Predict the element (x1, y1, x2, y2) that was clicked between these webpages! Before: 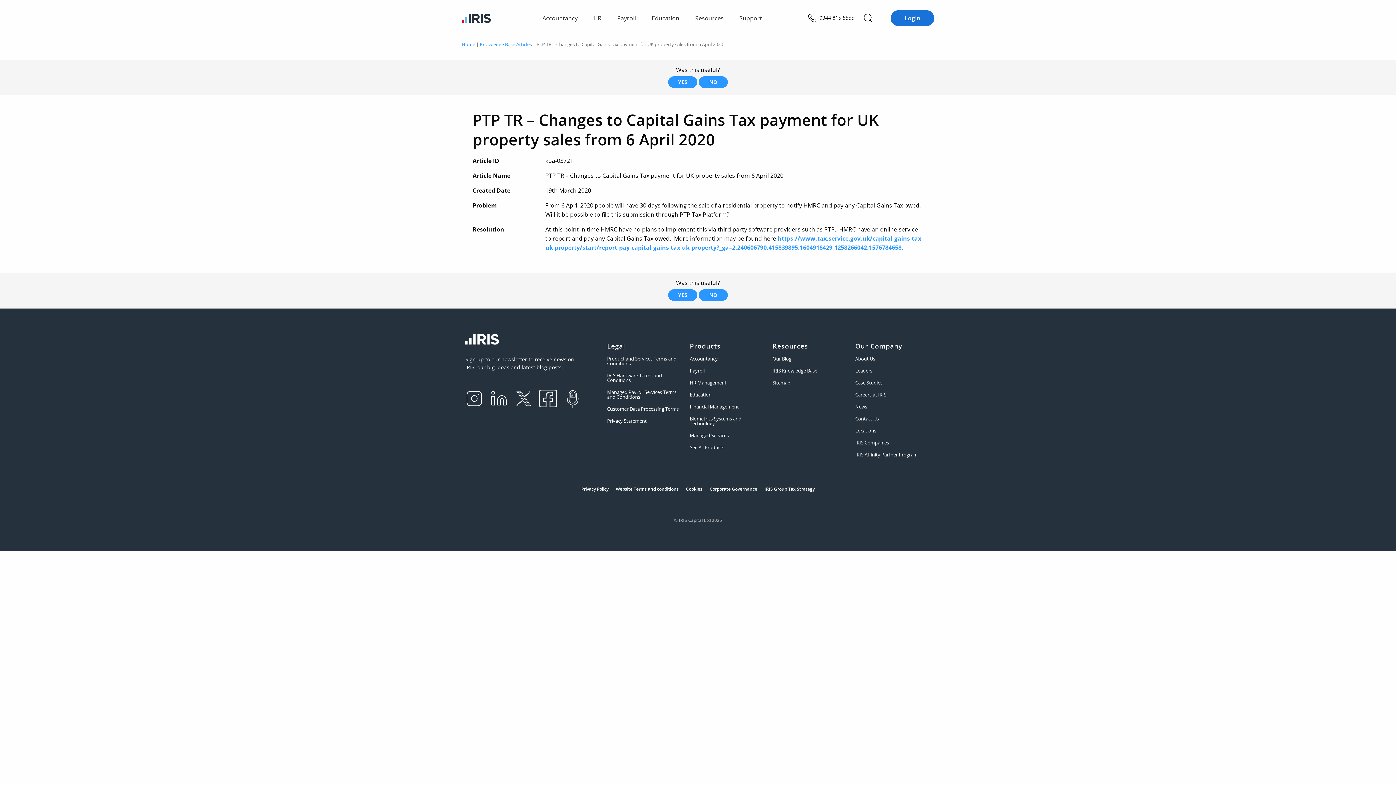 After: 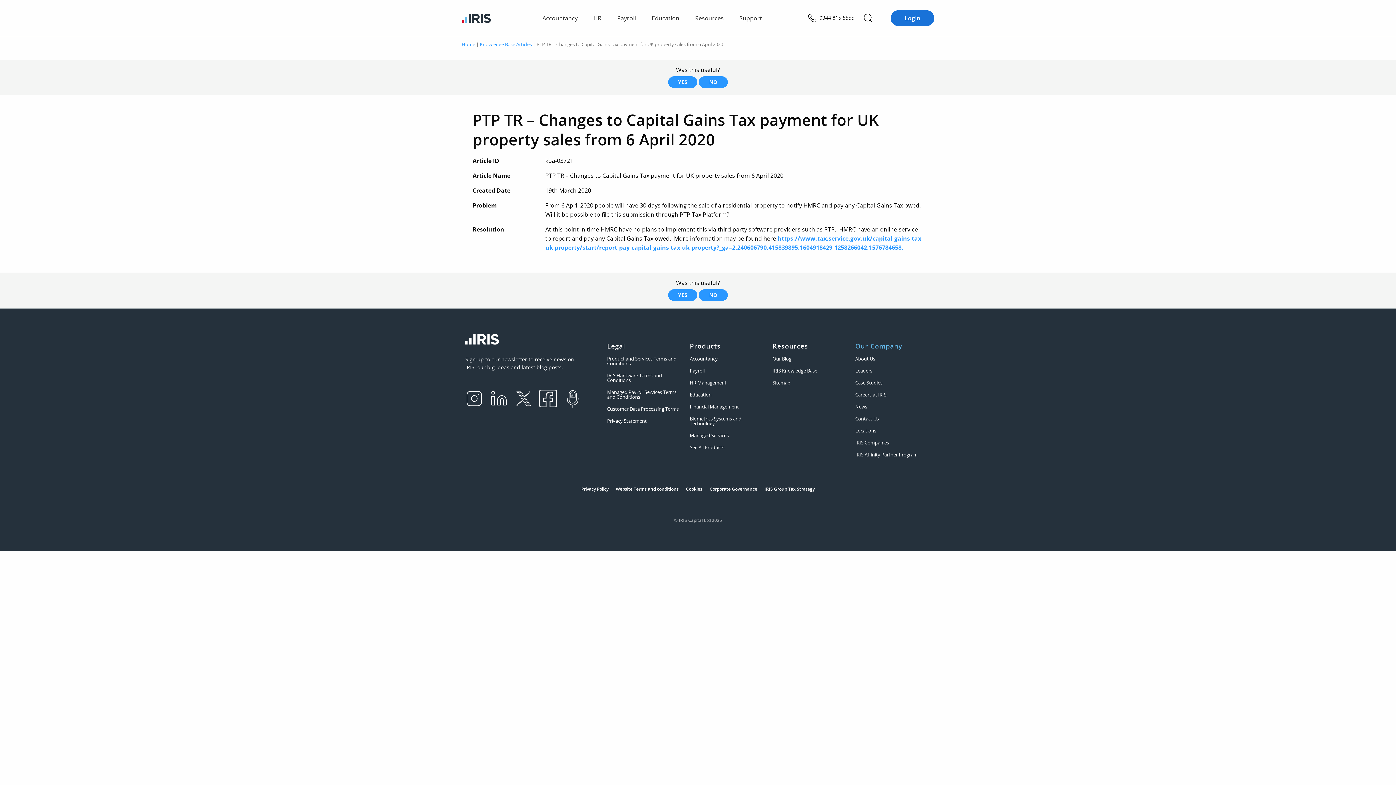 Action: label: Our Company bbox: (855, 342, 930, 349)